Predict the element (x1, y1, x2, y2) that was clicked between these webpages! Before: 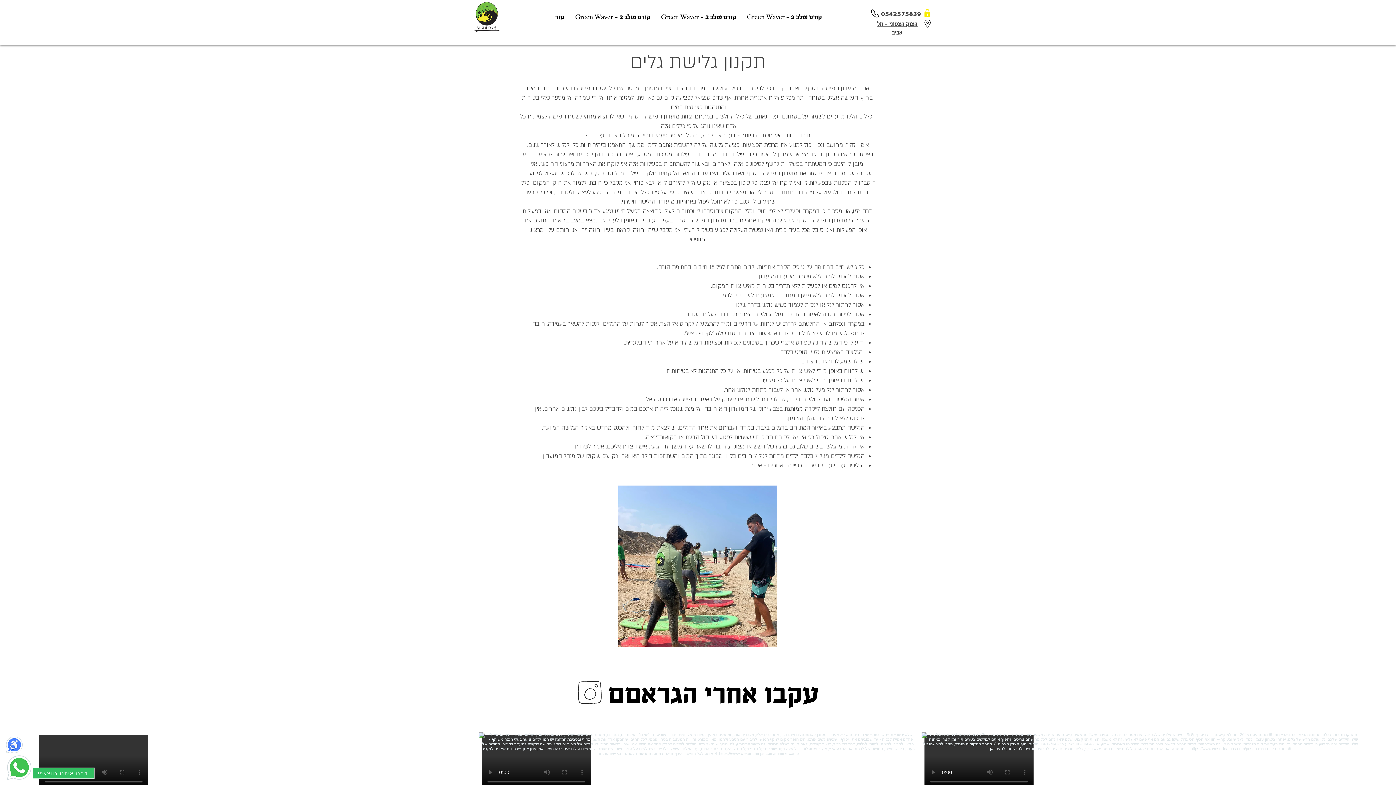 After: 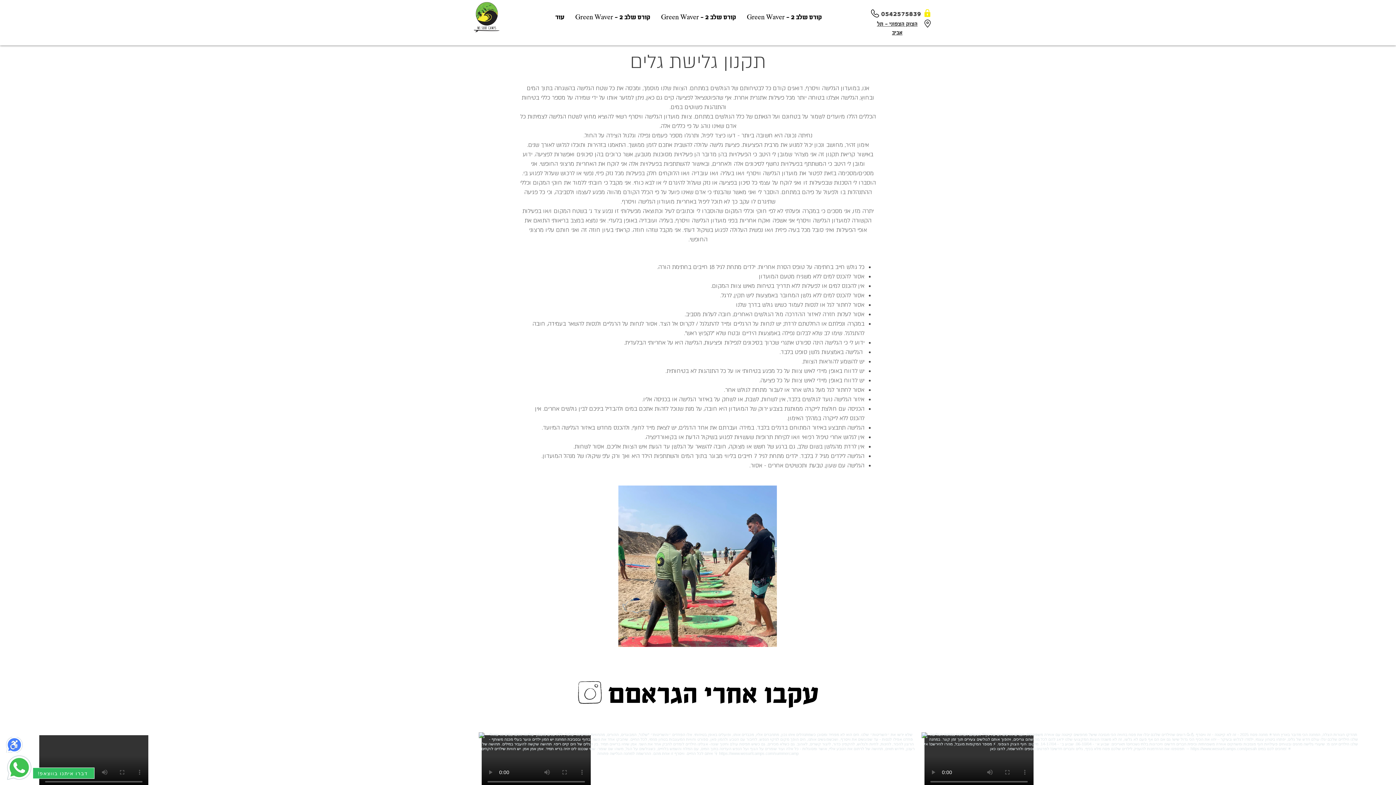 Action: bbox: (4, 753, 33, 782)